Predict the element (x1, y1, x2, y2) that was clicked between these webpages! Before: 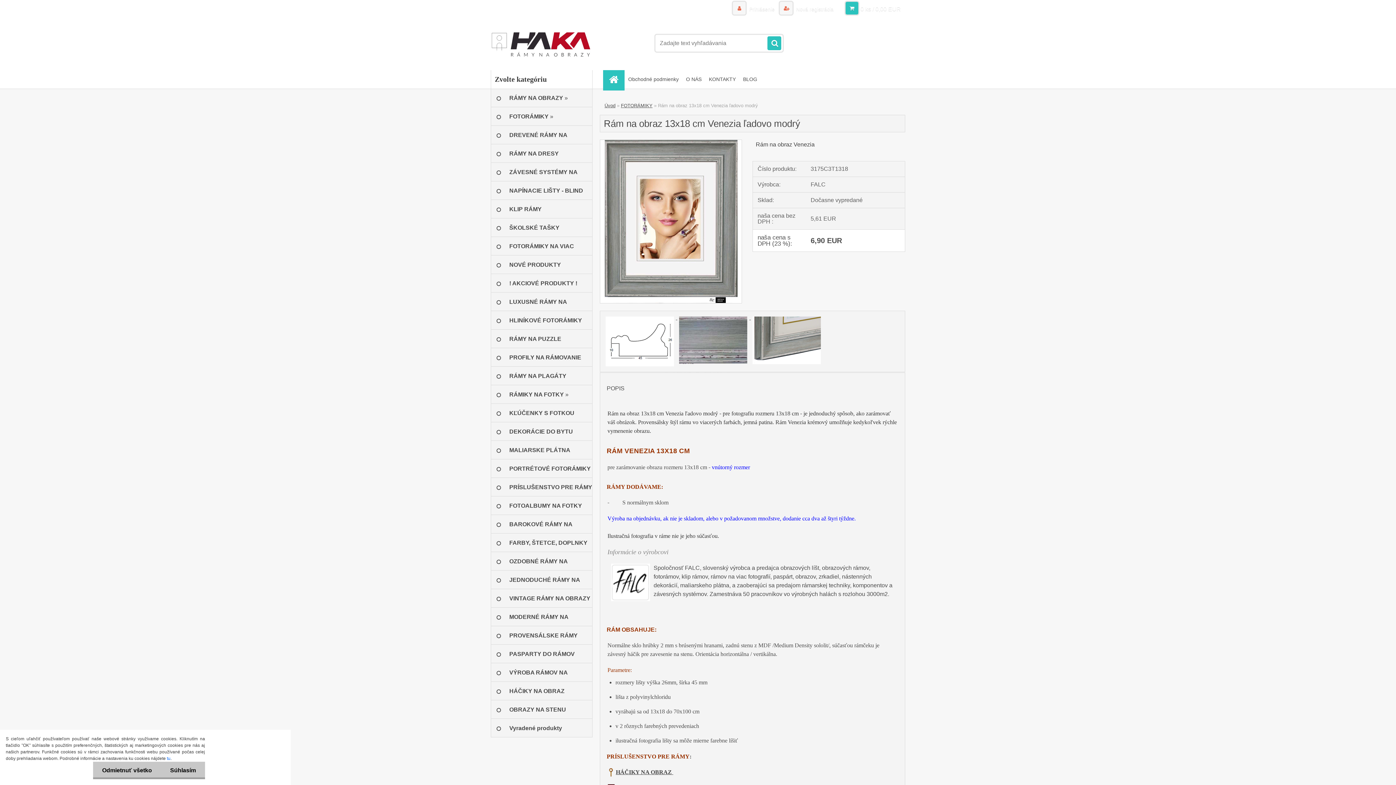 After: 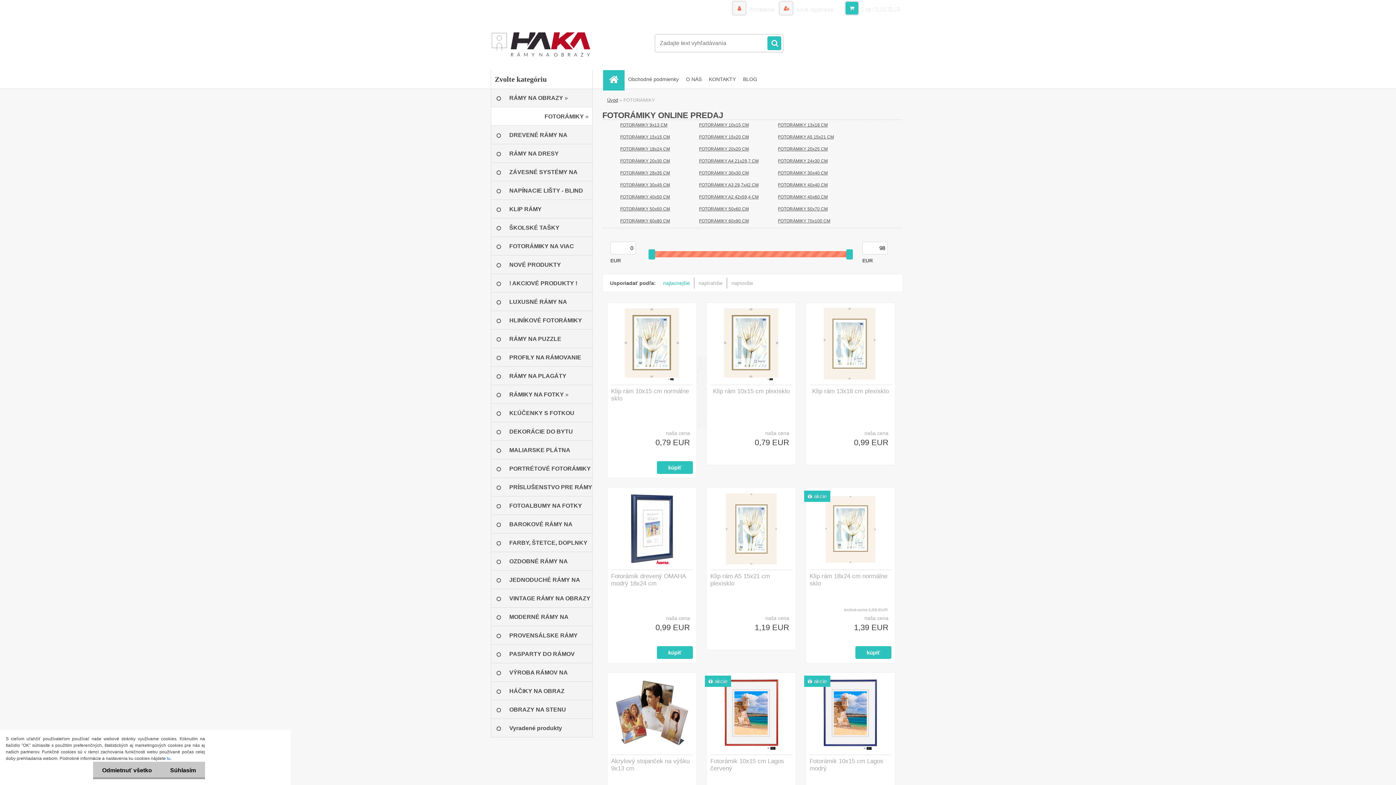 Action: bbox: (490, 107, 592, 125) label: FOTORÁMIKY »